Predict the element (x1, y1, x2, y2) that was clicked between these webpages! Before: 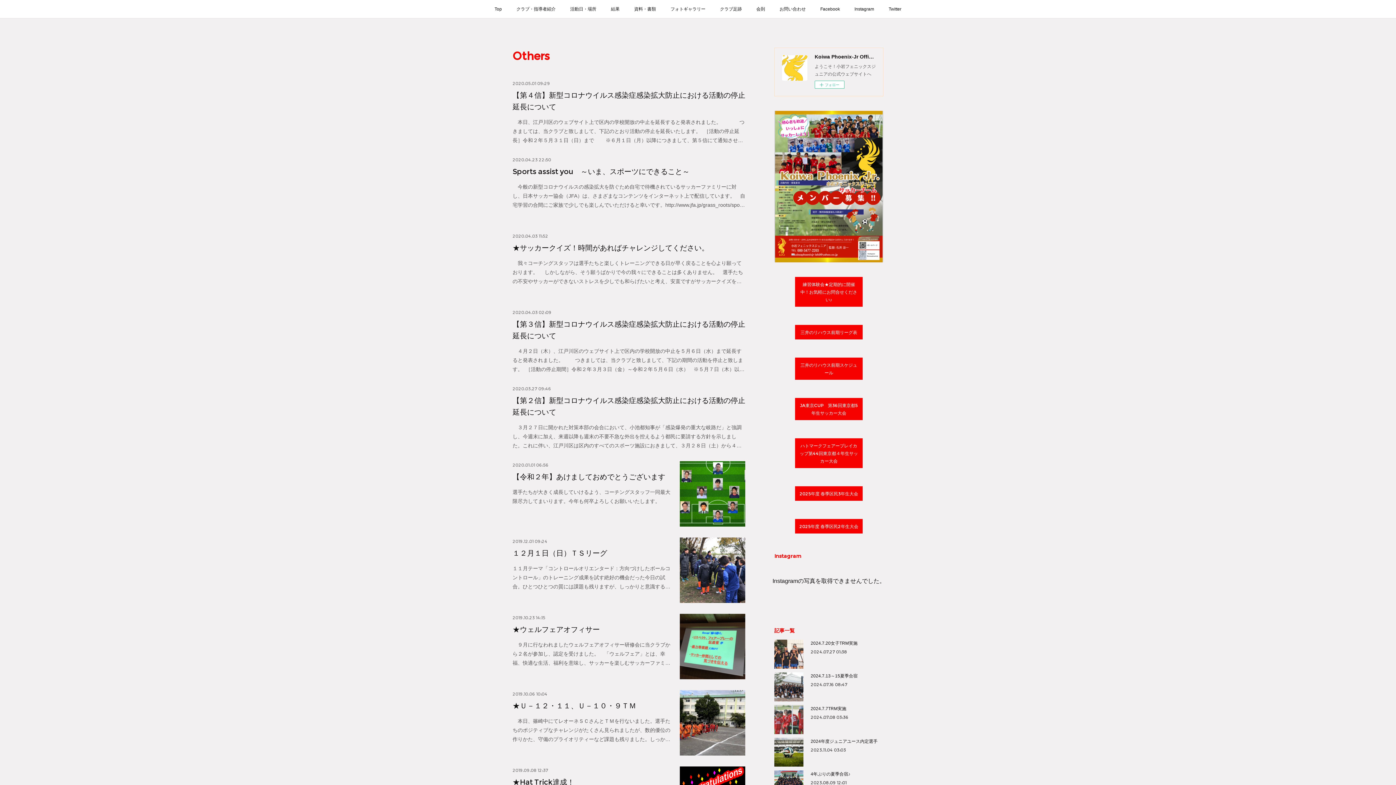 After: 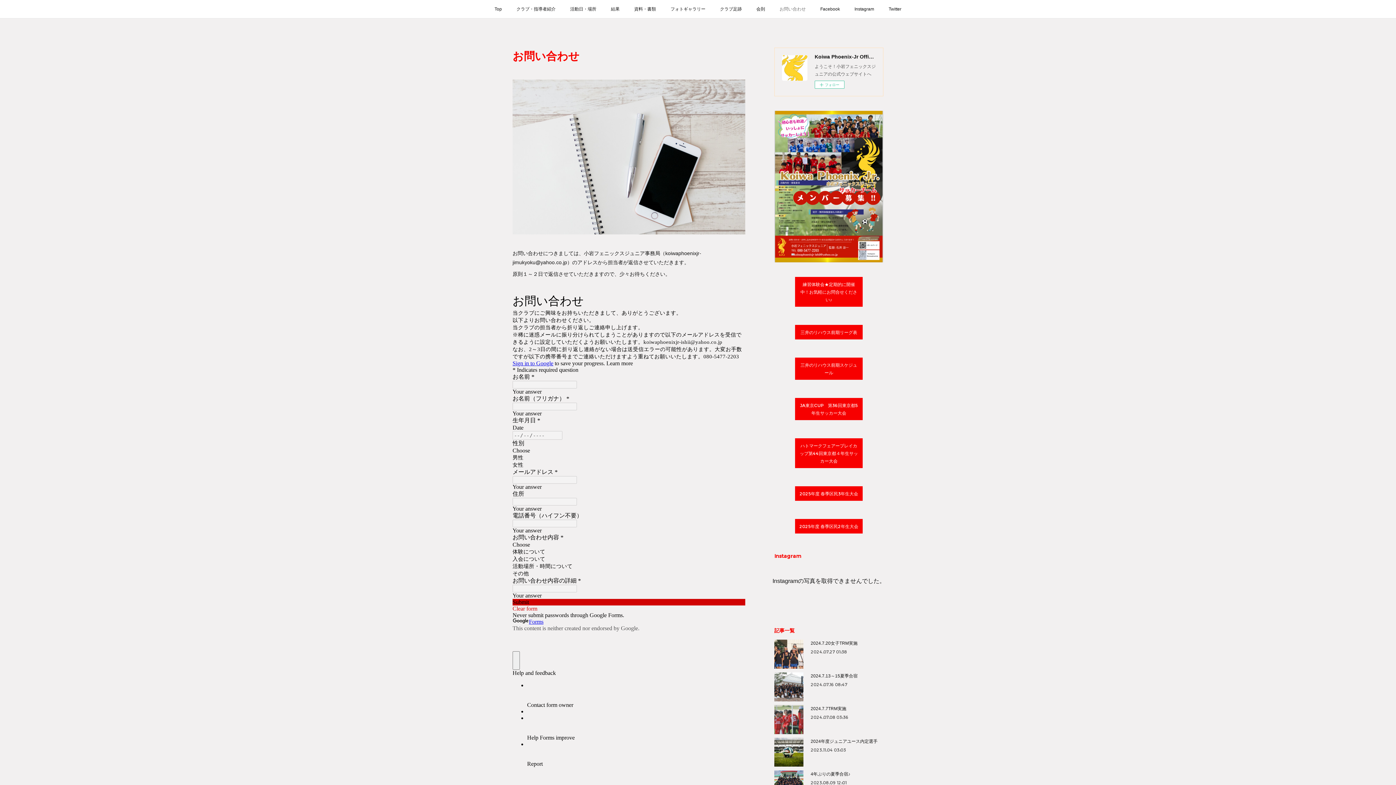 Action: bbox: (772, 0, 813, 18) label: お問い合わせ